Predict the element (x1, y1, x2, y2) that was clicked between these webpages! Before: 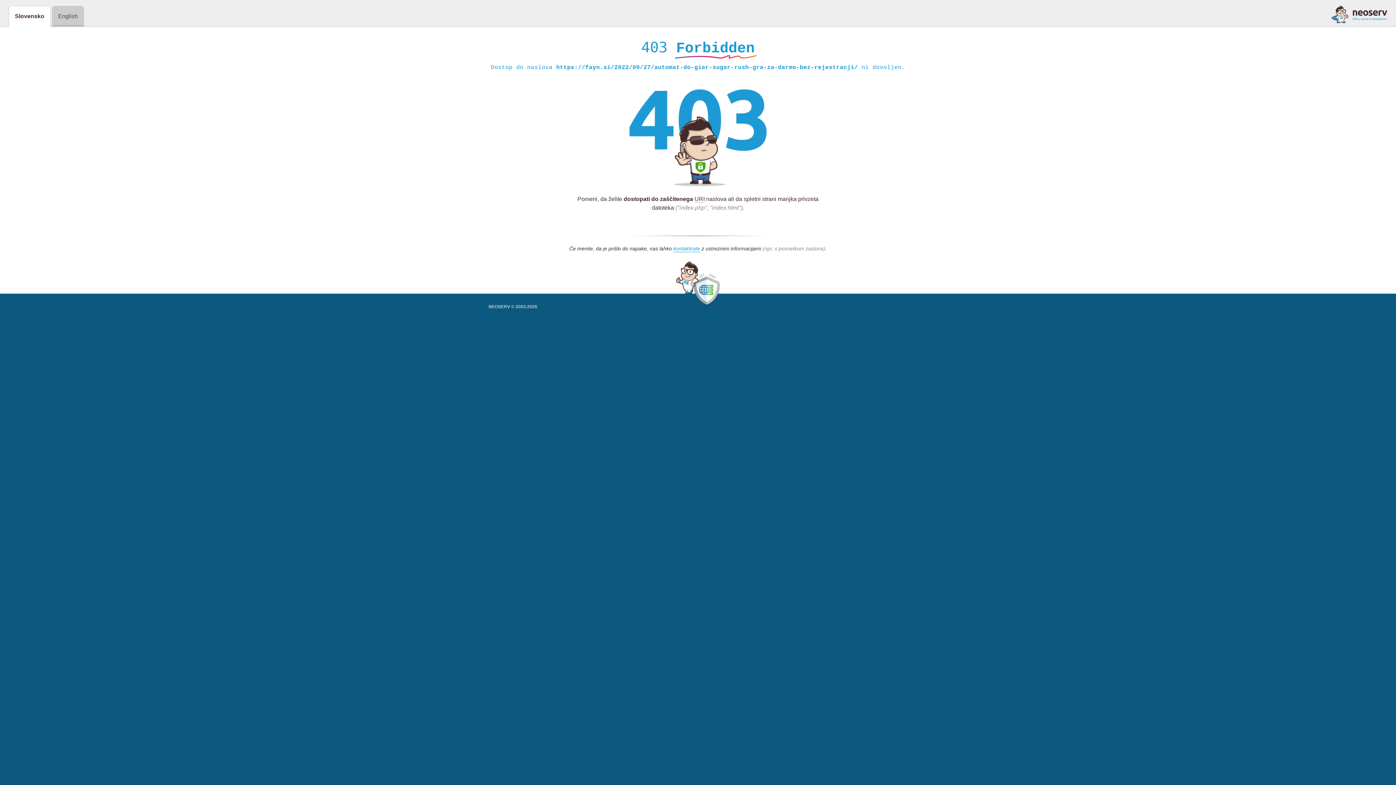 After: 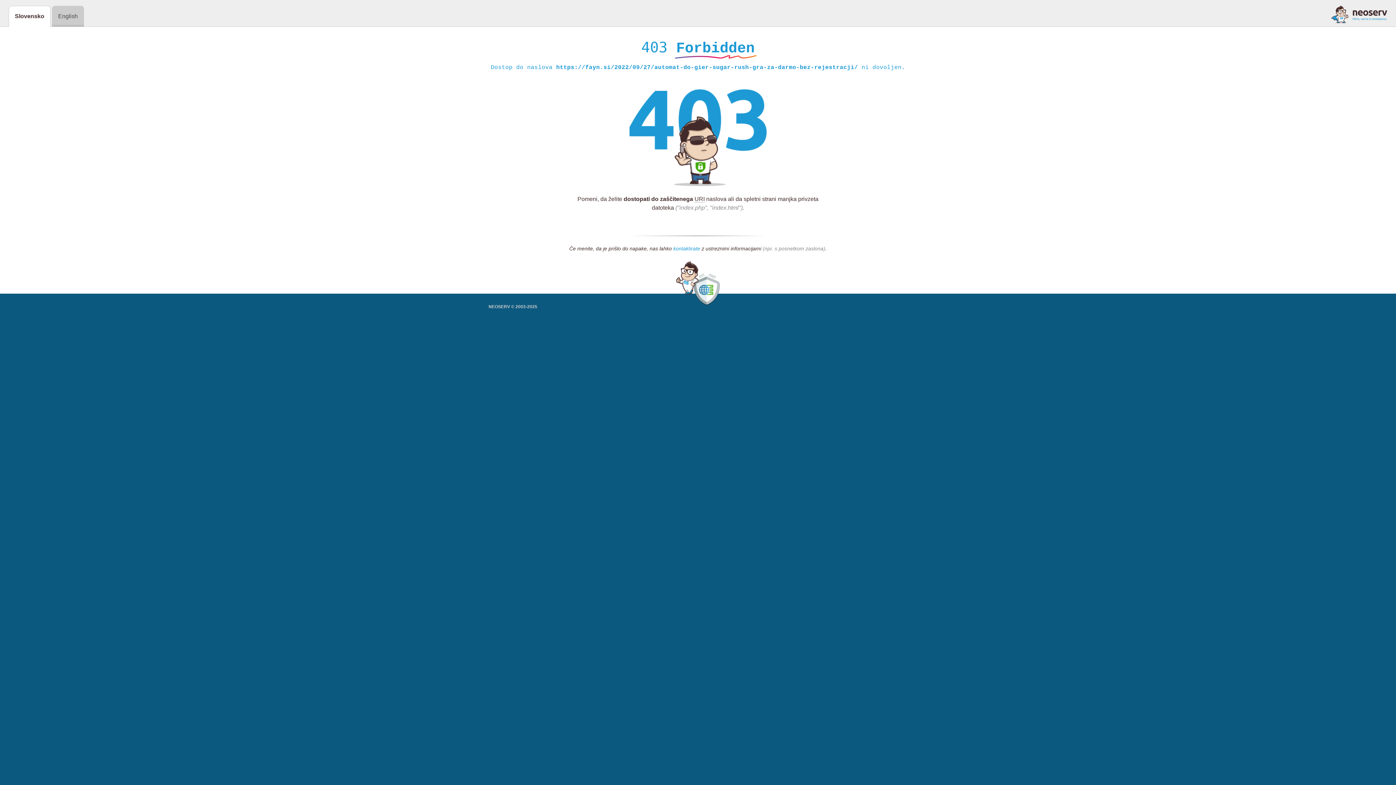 Action: label: kontaktirate bbox: (673, 245, 700, 252)